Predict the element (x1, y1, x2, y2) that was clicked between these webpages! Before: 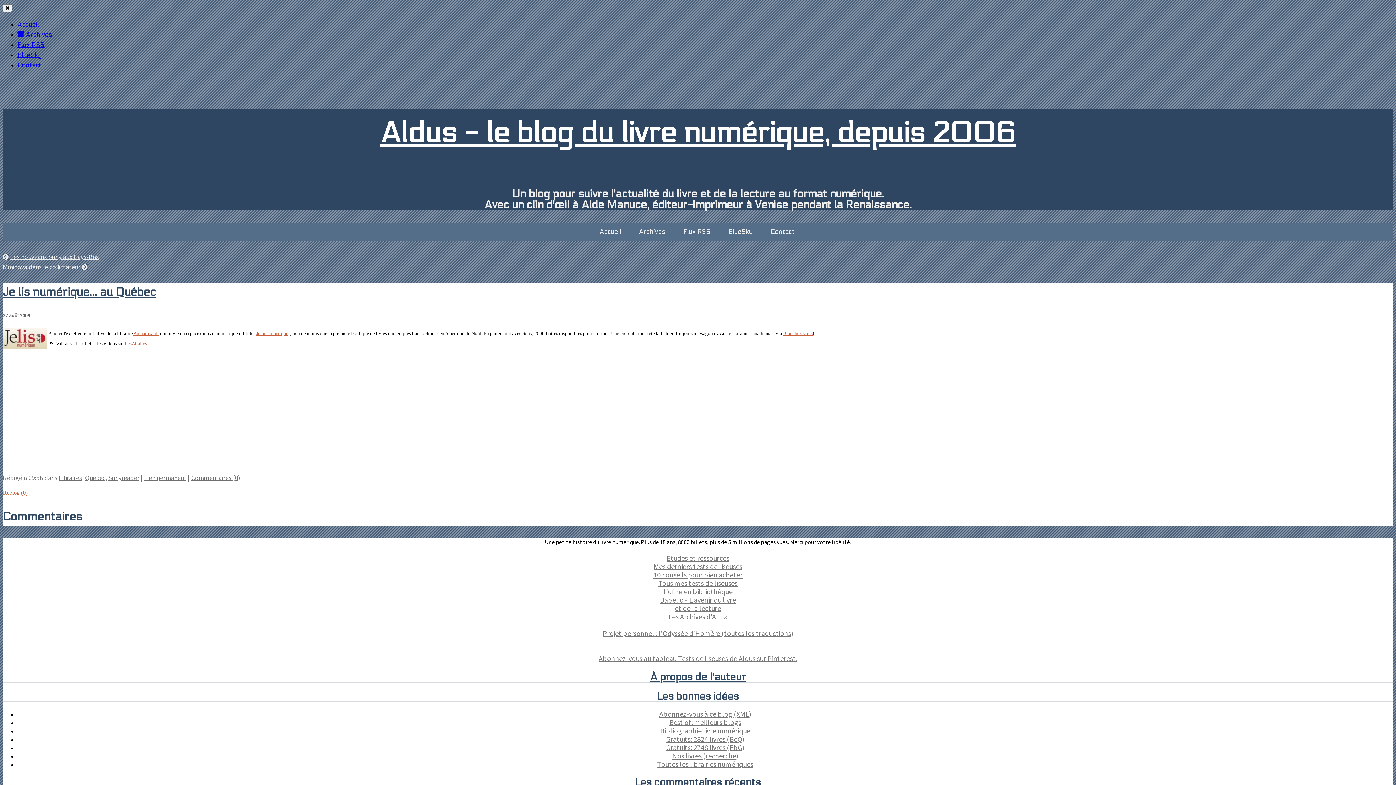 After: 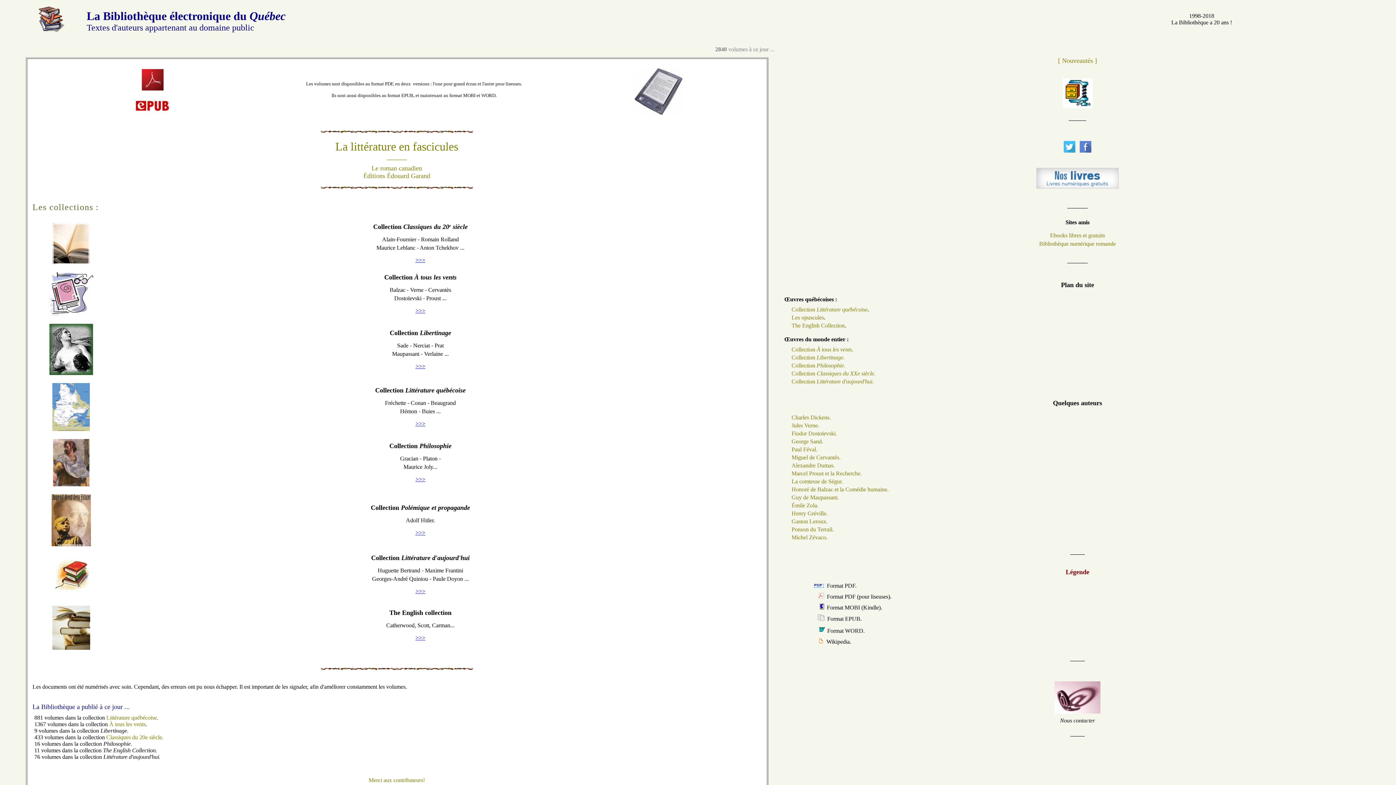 Action: bbox: (666, 734, 744, 744) label: Gratuits: 2824 livres (BeQ)